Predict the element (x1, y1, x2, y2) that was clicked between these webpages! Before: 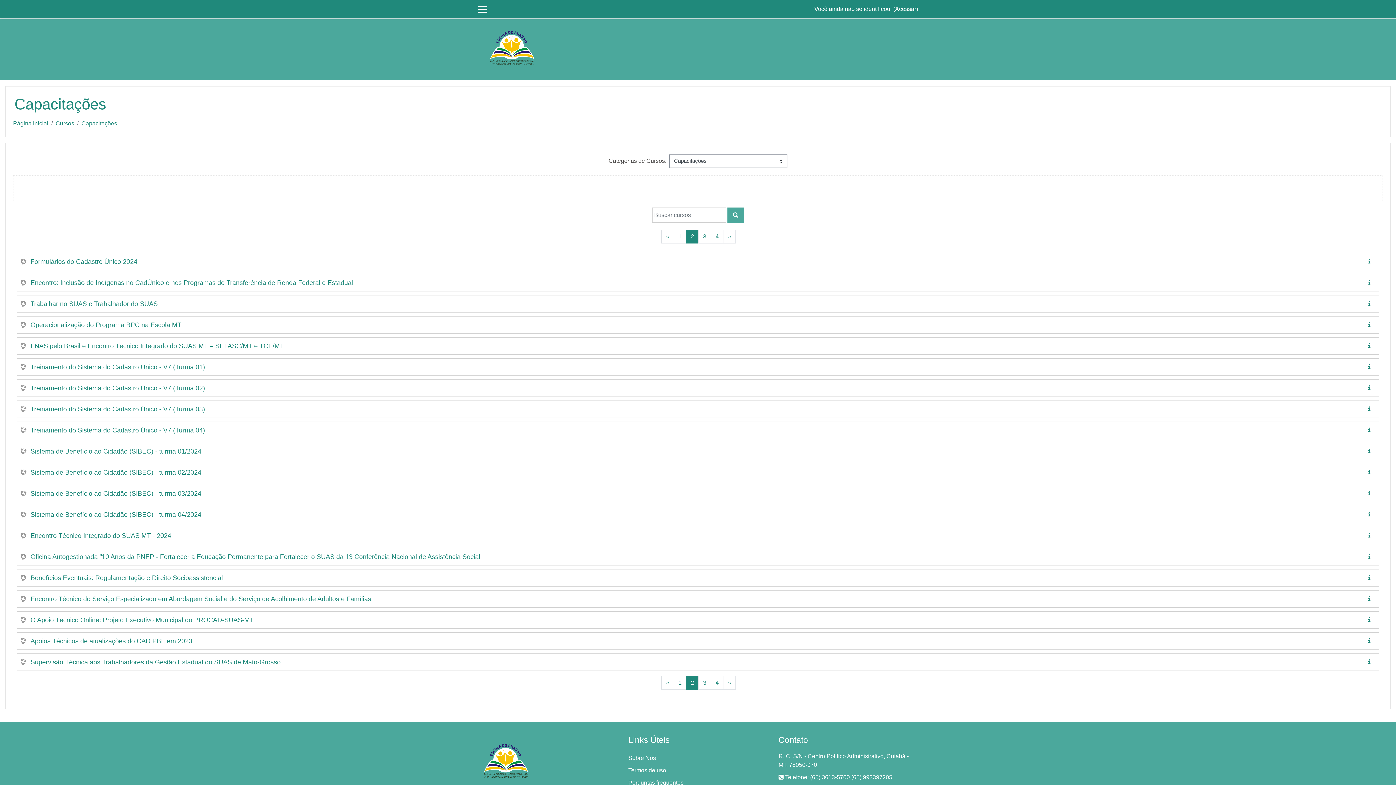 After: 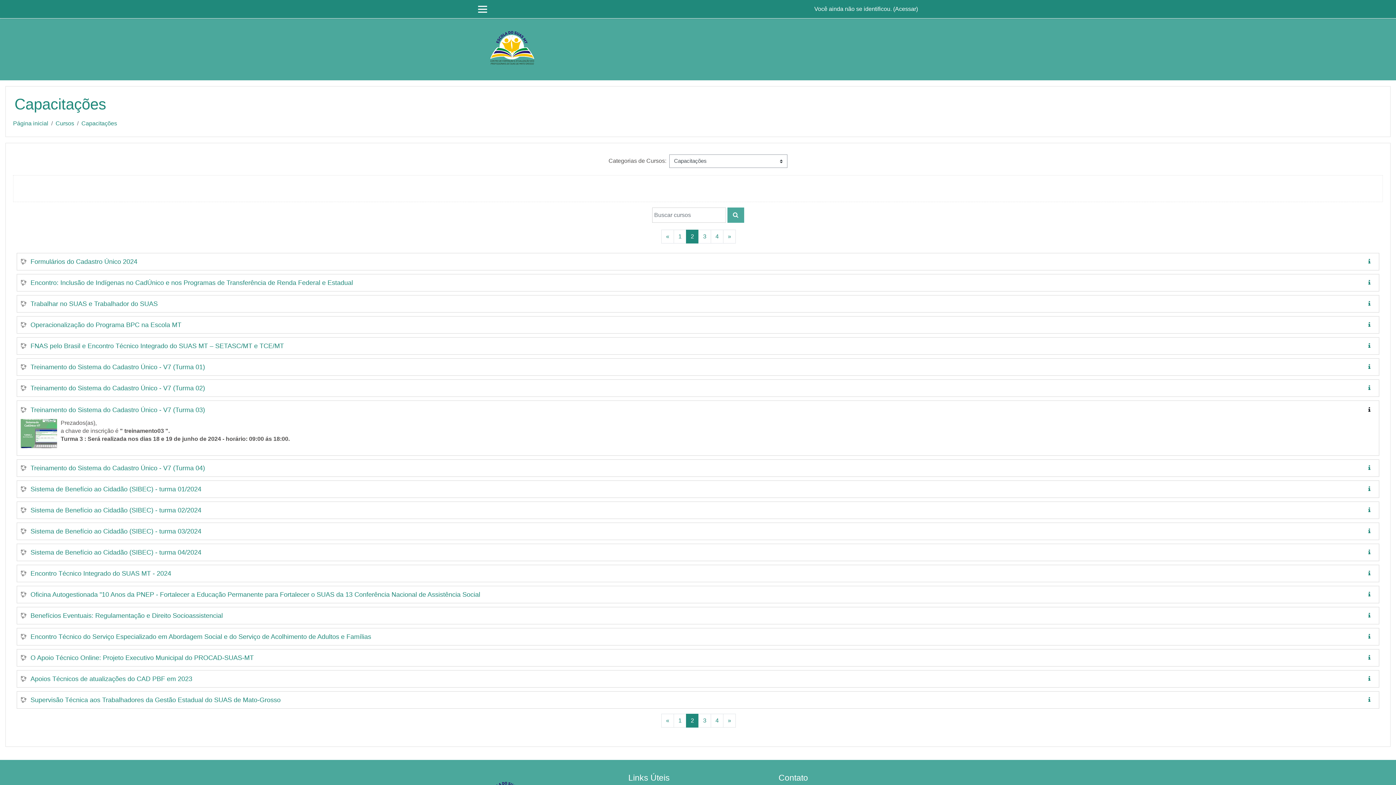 Action: bbox: (1366, 406, 1375, 412)